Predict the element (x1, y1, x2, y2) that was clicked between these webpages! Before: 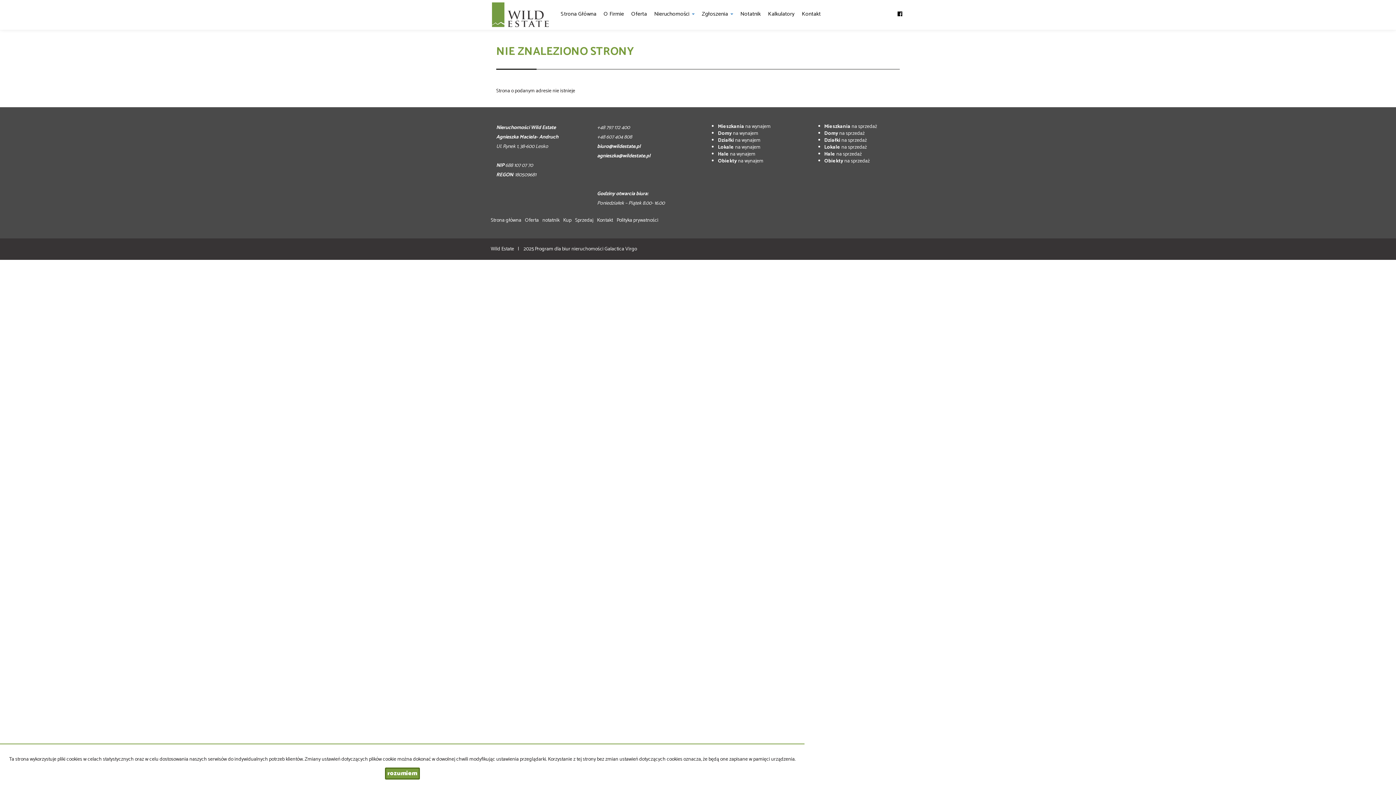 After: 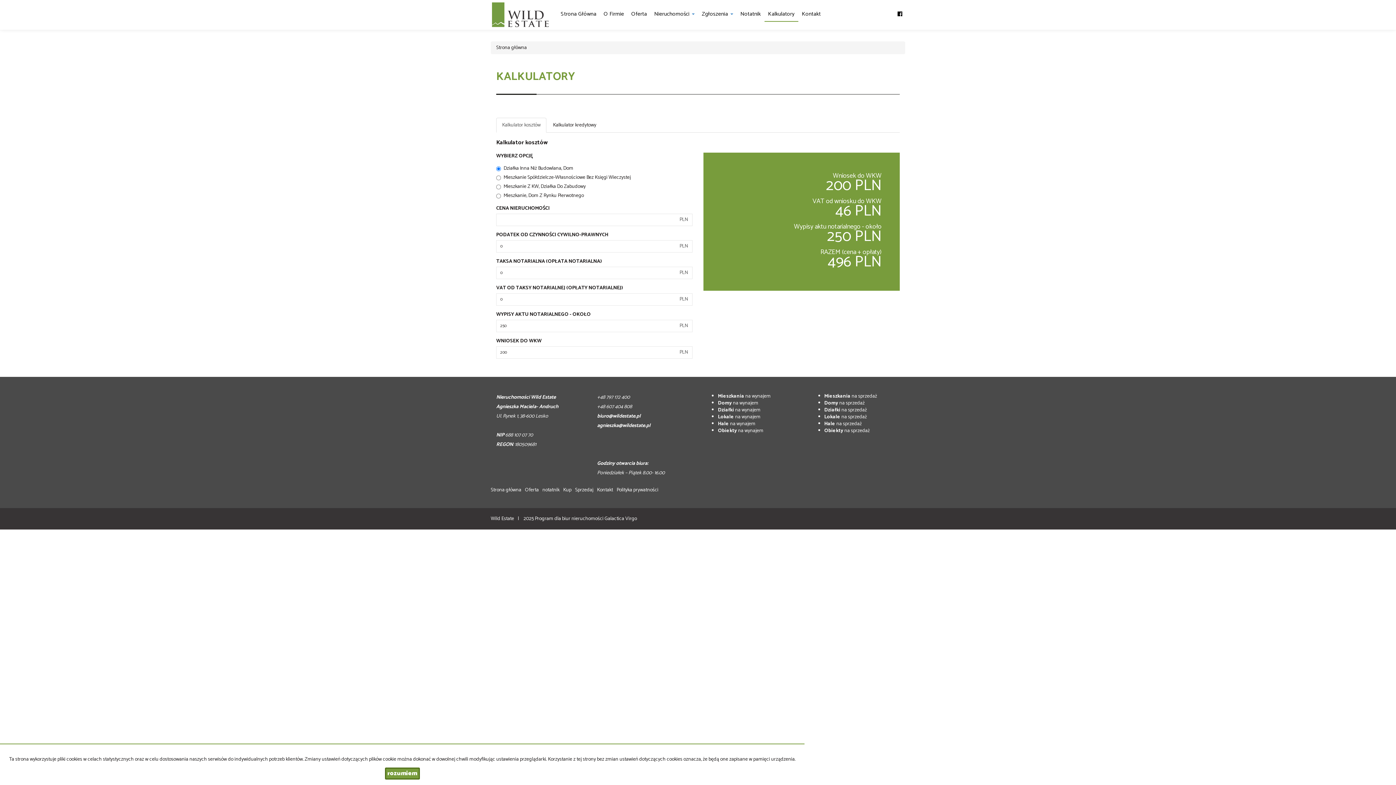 Action: label: Kalkulatory bbox: (764, 0, 798, 21)